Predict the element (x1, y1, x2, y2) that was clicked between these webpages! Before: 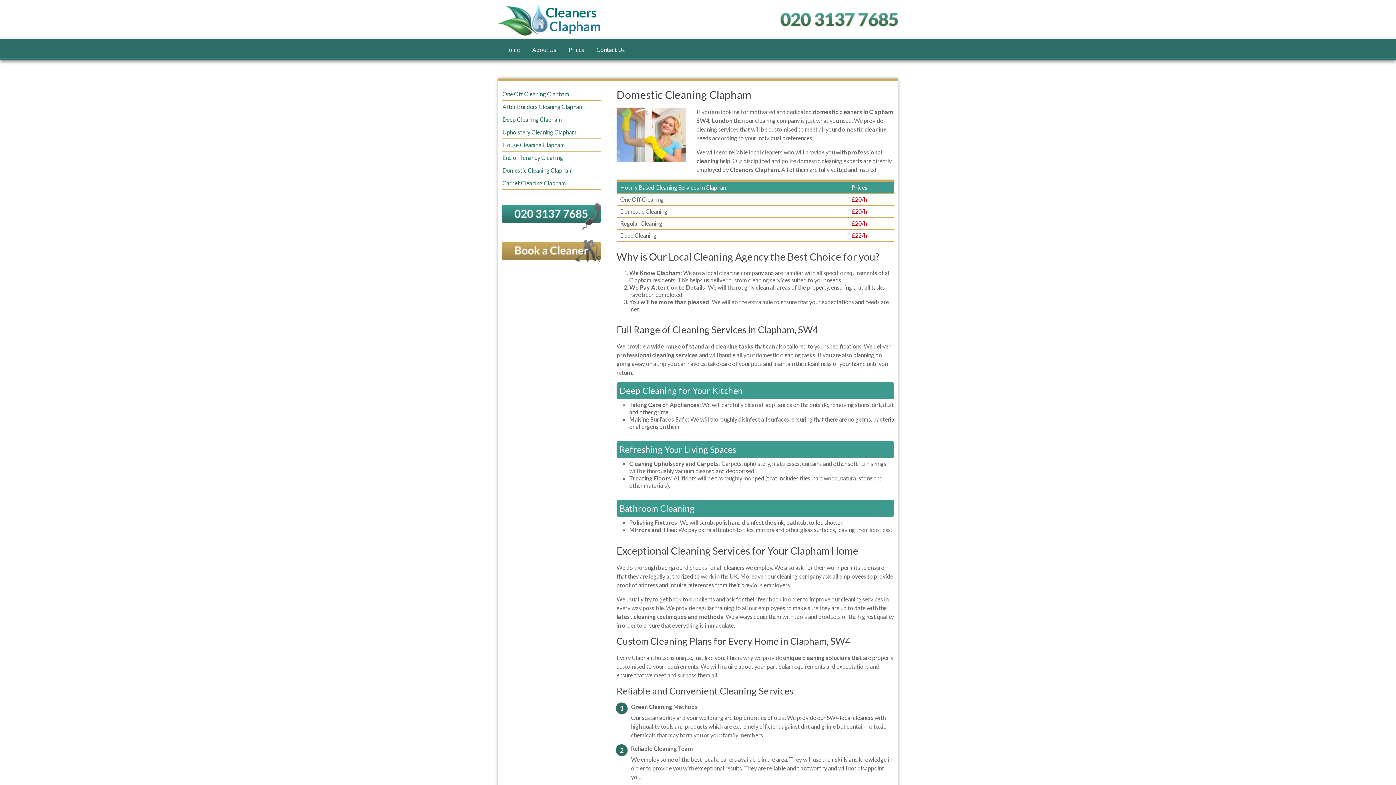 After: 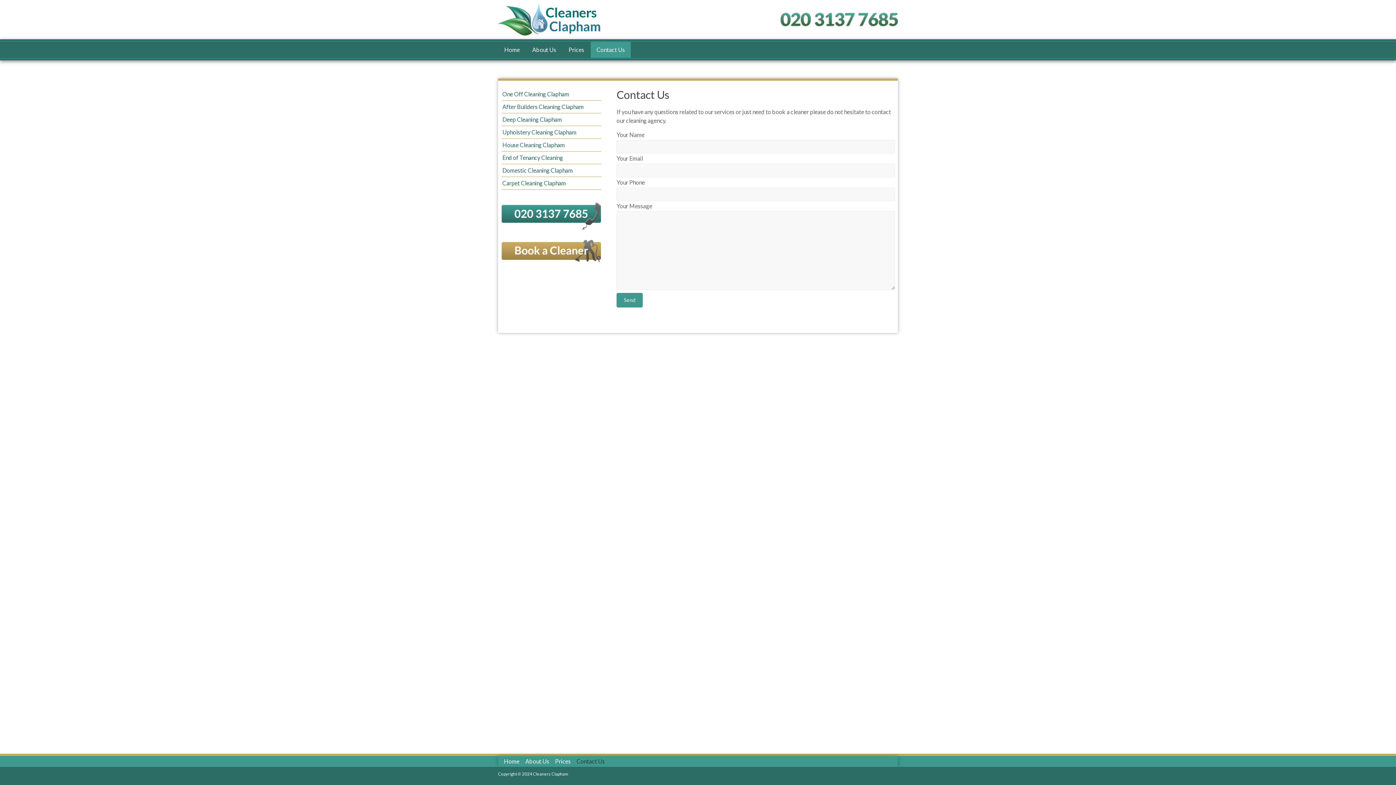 Action: label: Contact Us bbox: (590, 41, 630, 57)